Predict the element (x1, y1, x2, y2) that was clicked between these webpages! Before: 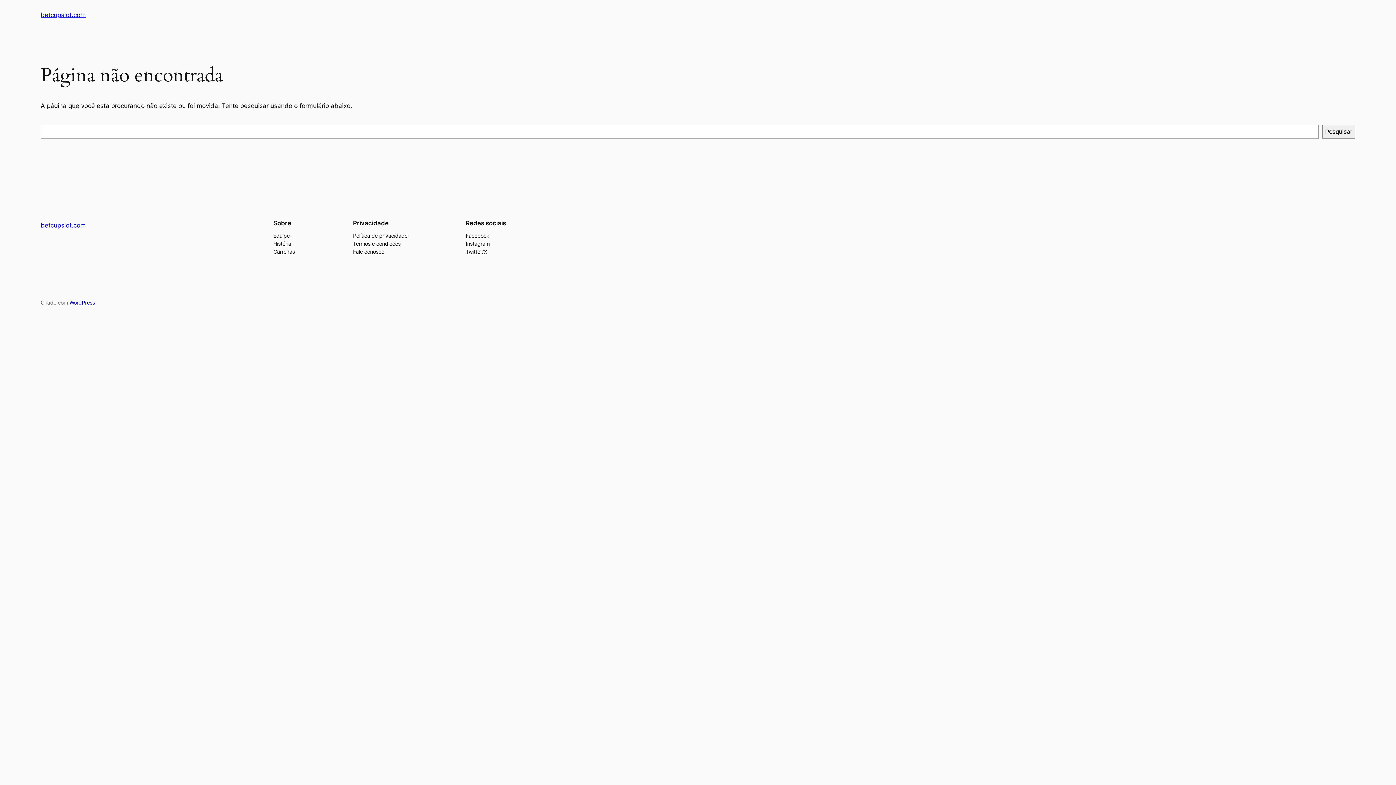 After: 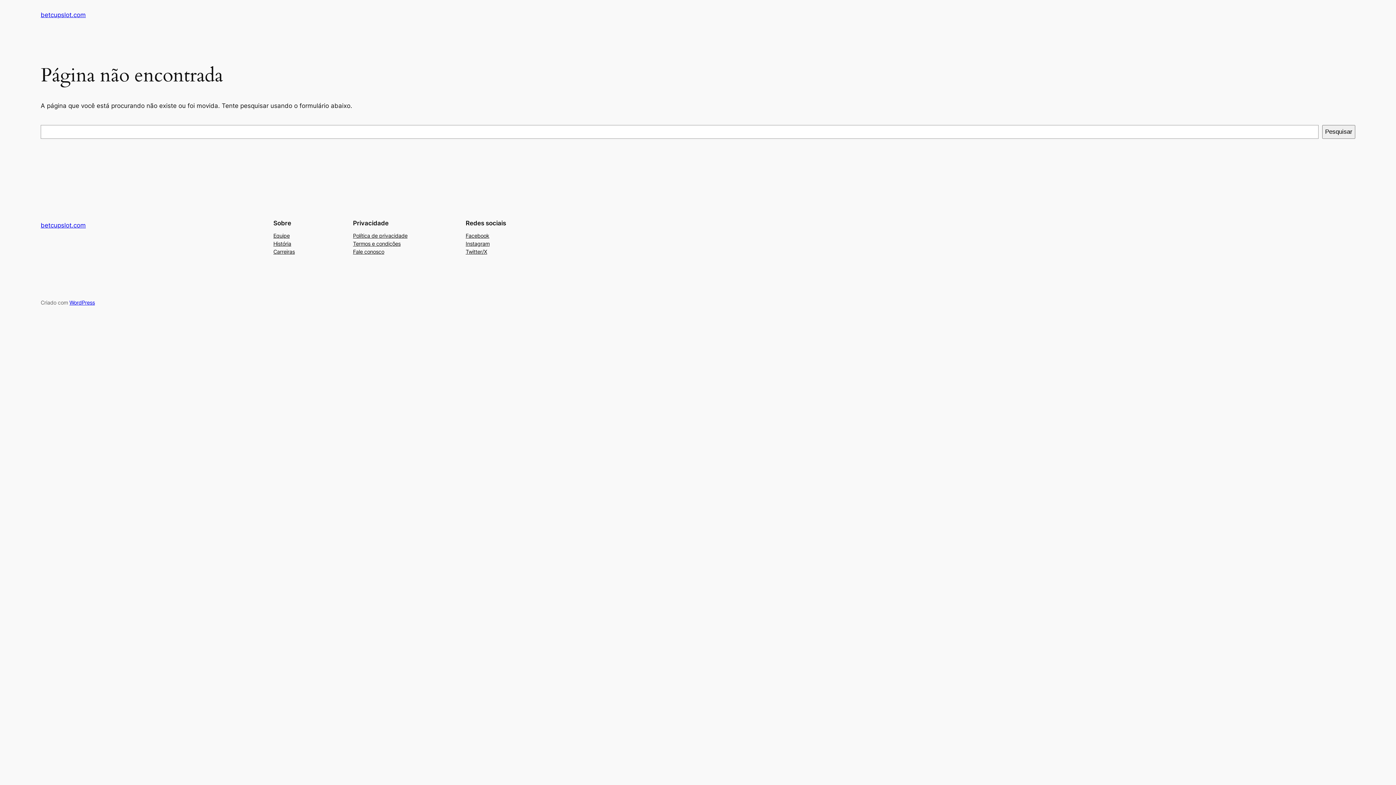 Action: bbox: (465, 231, 489, 239) label: Facebook